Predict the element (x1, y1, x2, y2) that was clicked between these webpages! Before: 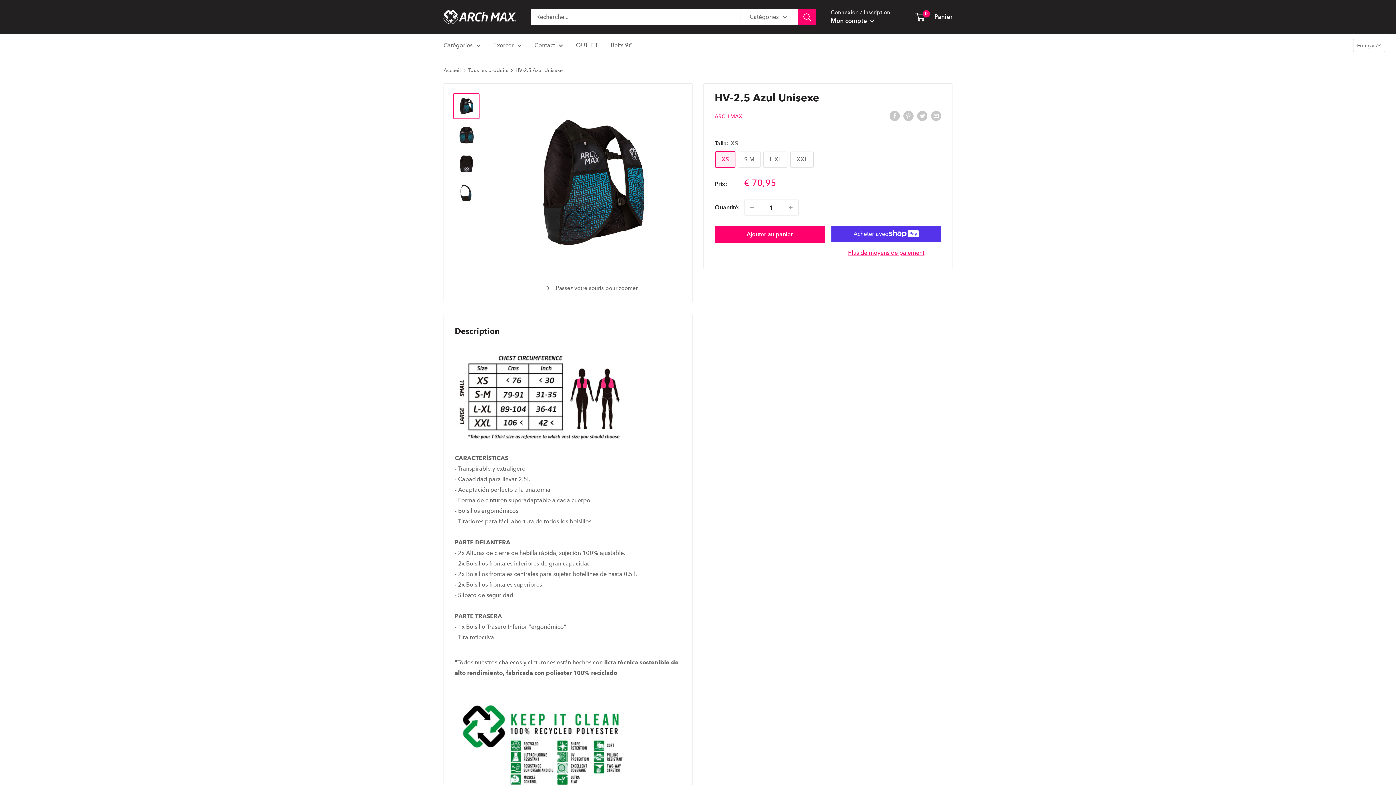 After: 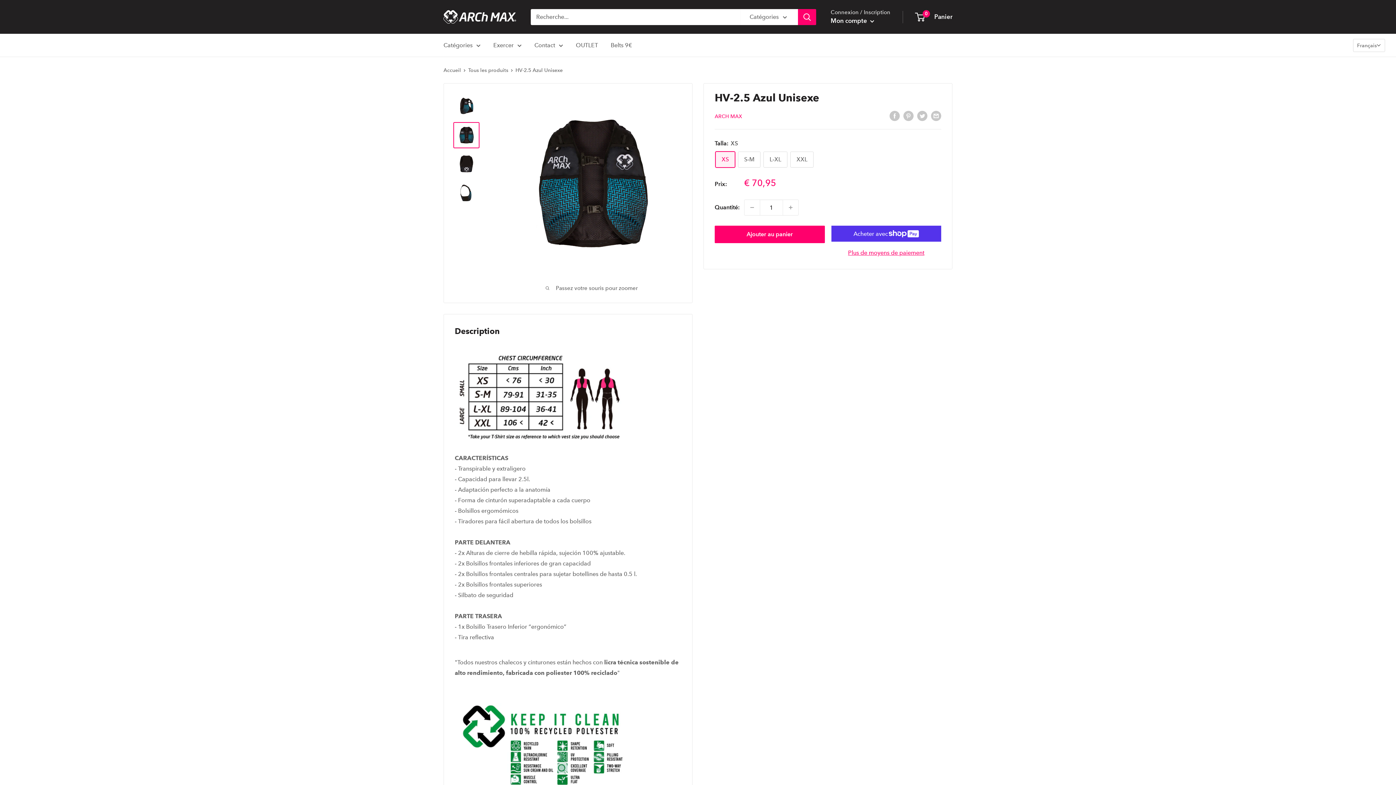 Action: bbox: (453, 122, 479, 148)